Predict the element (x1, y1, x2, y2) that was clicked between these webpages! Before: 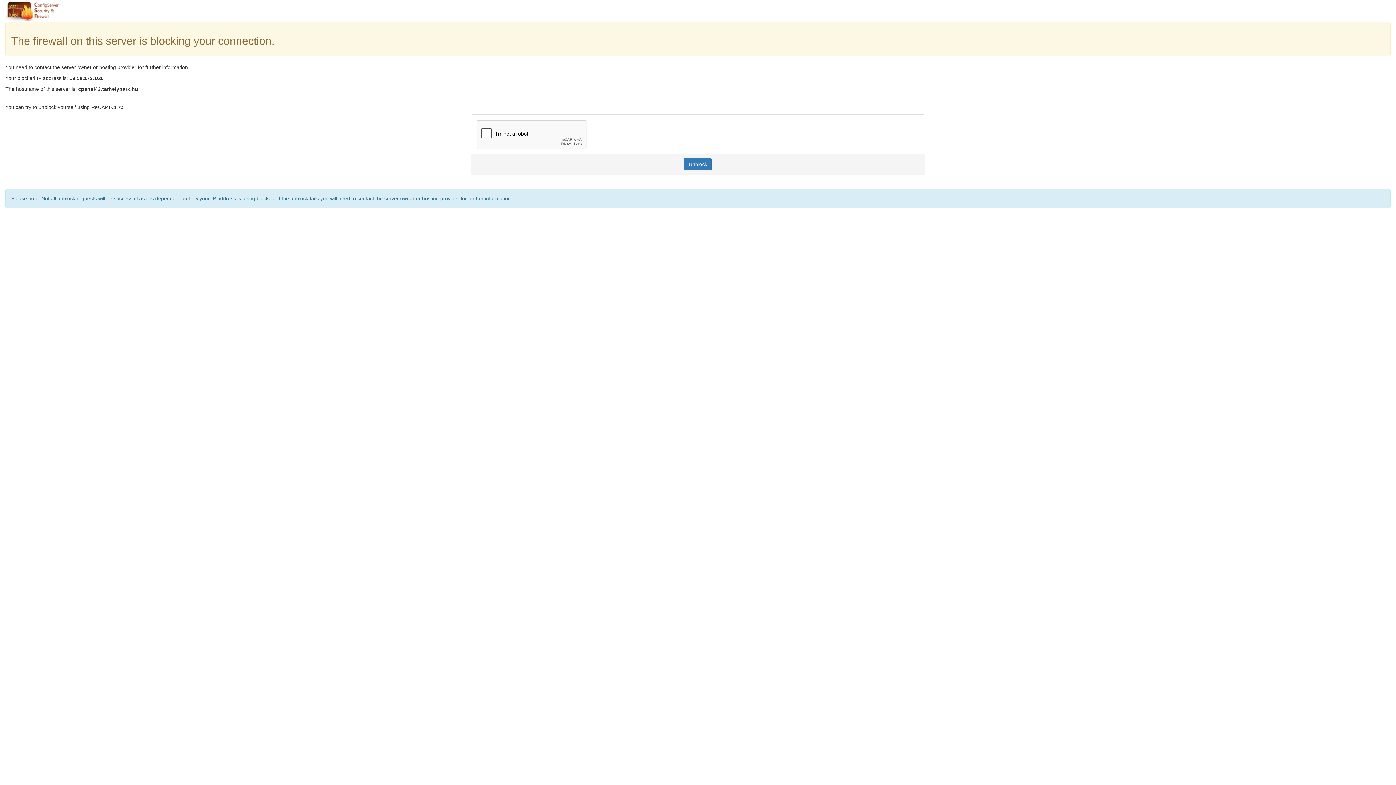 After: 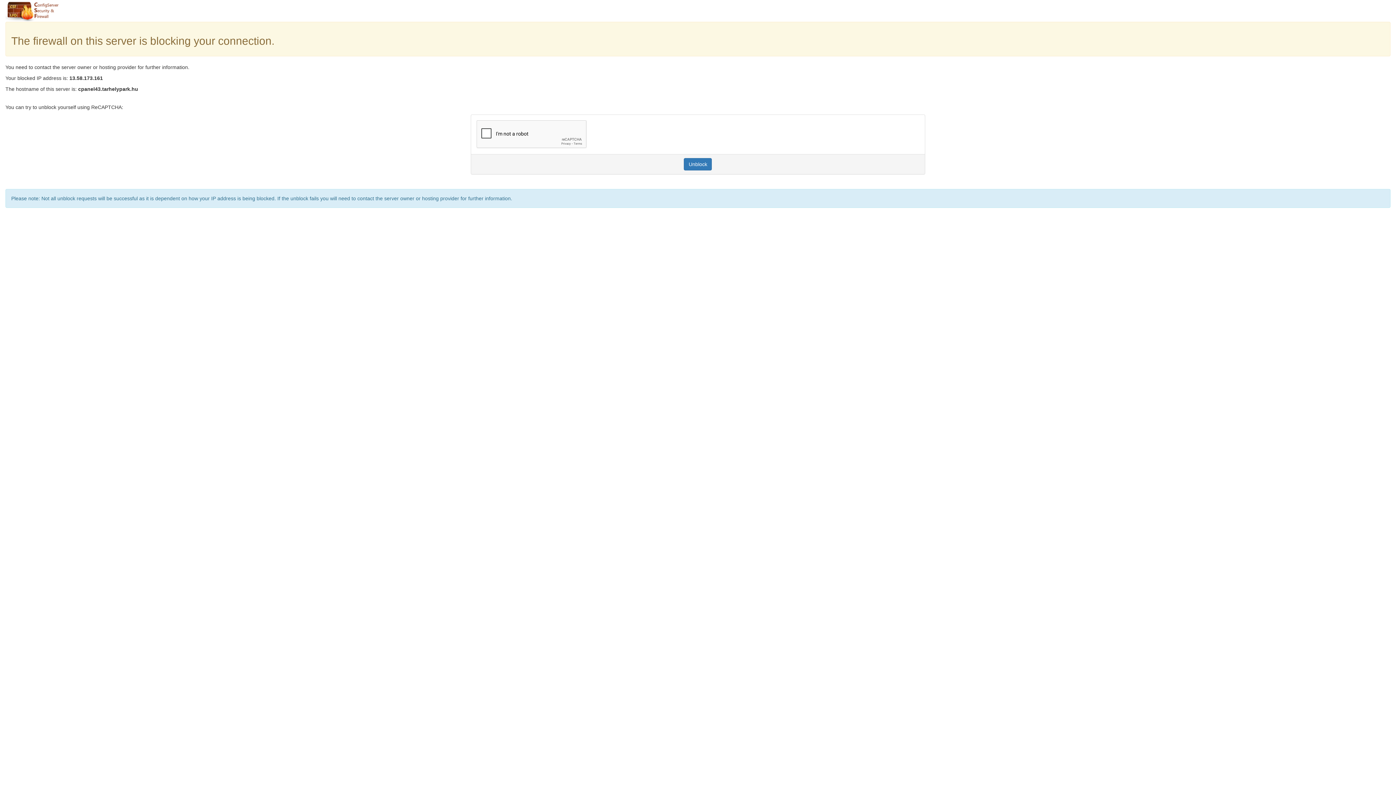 Action: bbox: (684, 158, 712, 170) label: Unblock